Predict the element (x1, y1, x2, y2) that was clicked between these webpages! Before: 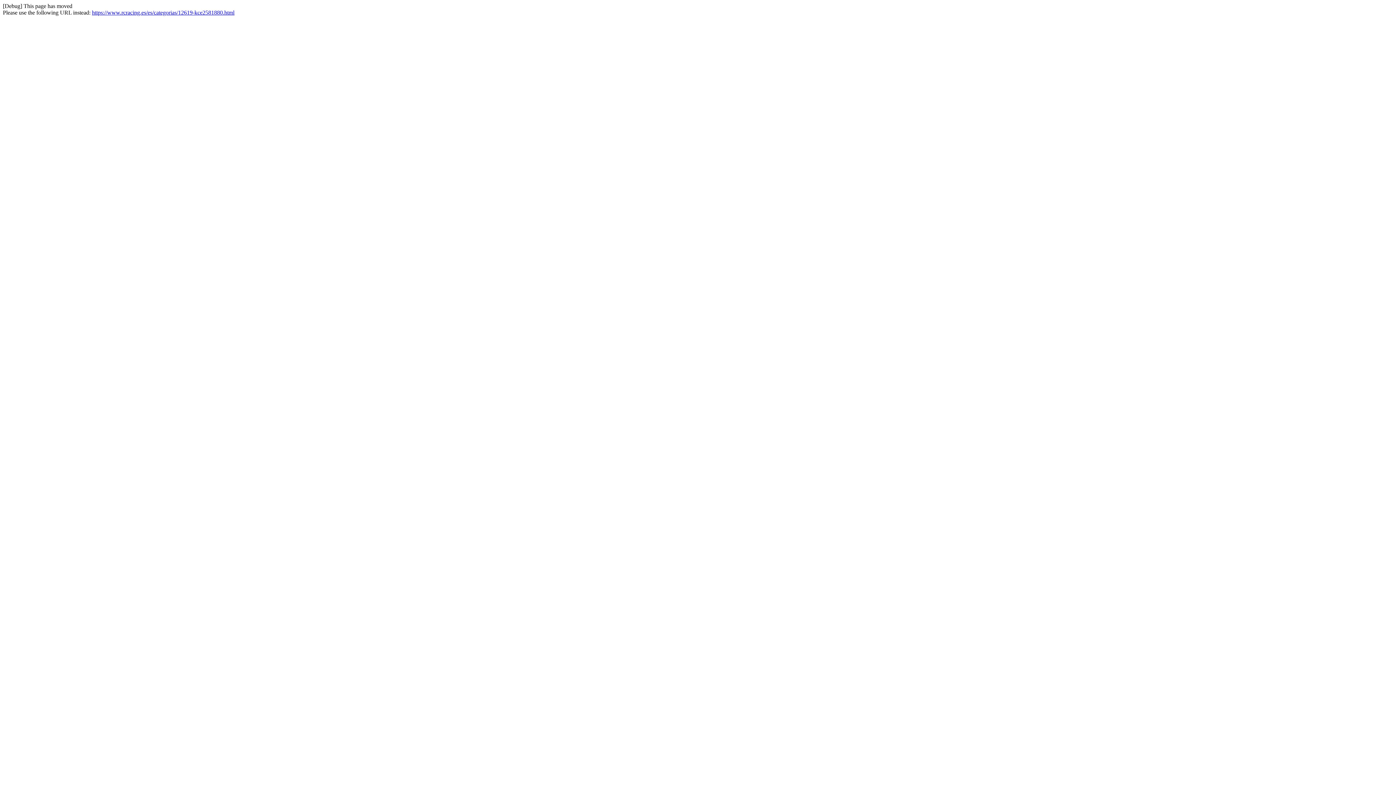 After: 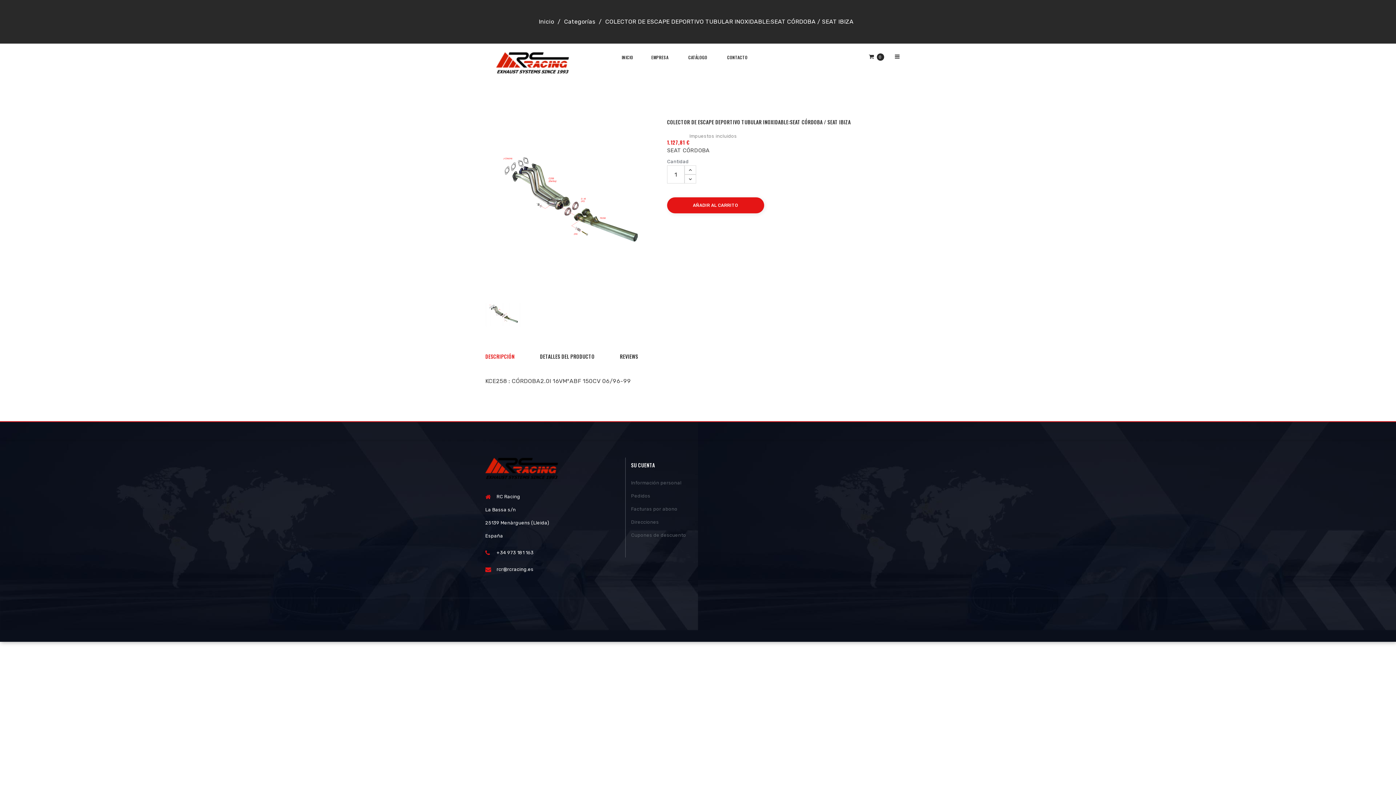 Action: bbox: (92, 9, 234, 15) label: https://www.rcracing.es/es/categorias/12619-kce2581880.html